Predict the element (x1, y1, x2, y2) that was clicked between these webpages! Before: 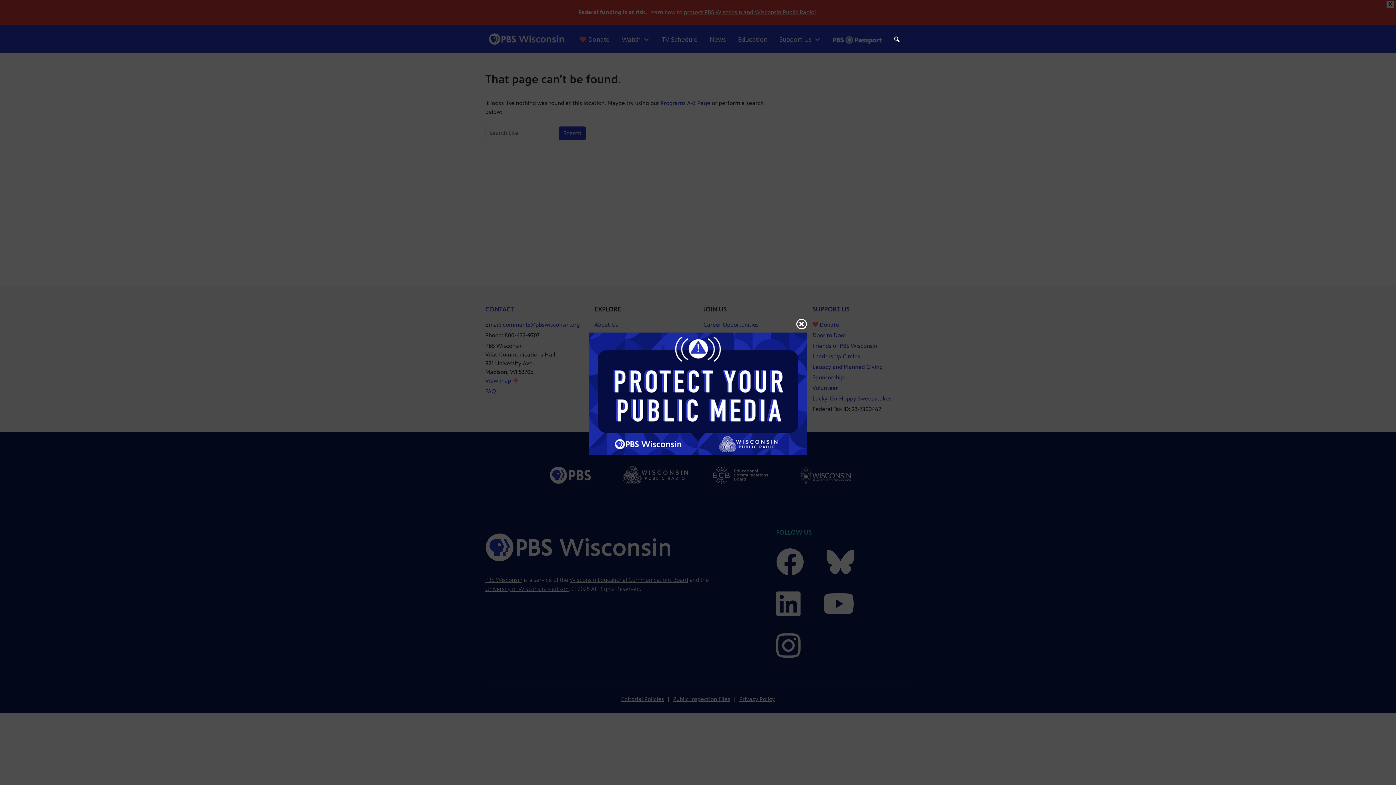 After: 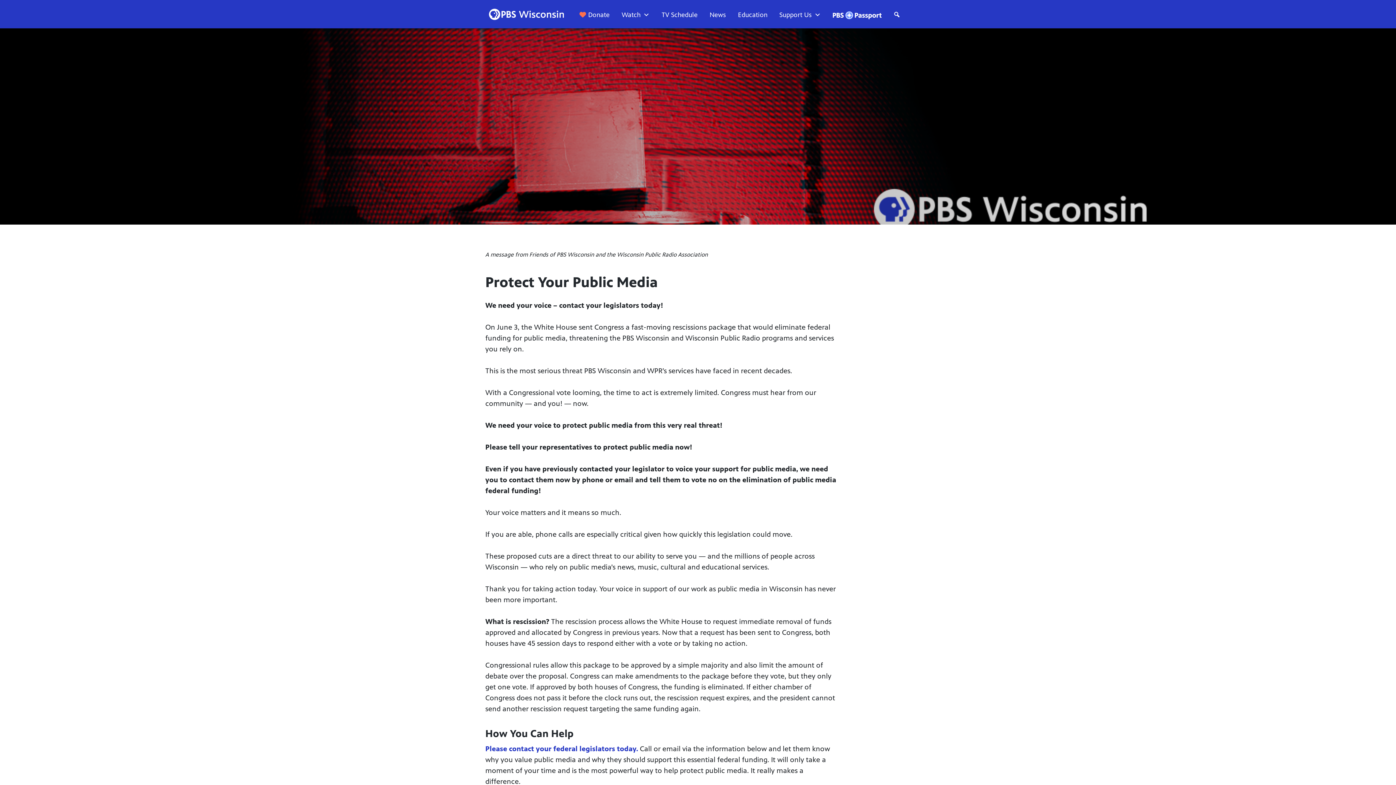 Action: bbox: (589, 390, 807, 397)